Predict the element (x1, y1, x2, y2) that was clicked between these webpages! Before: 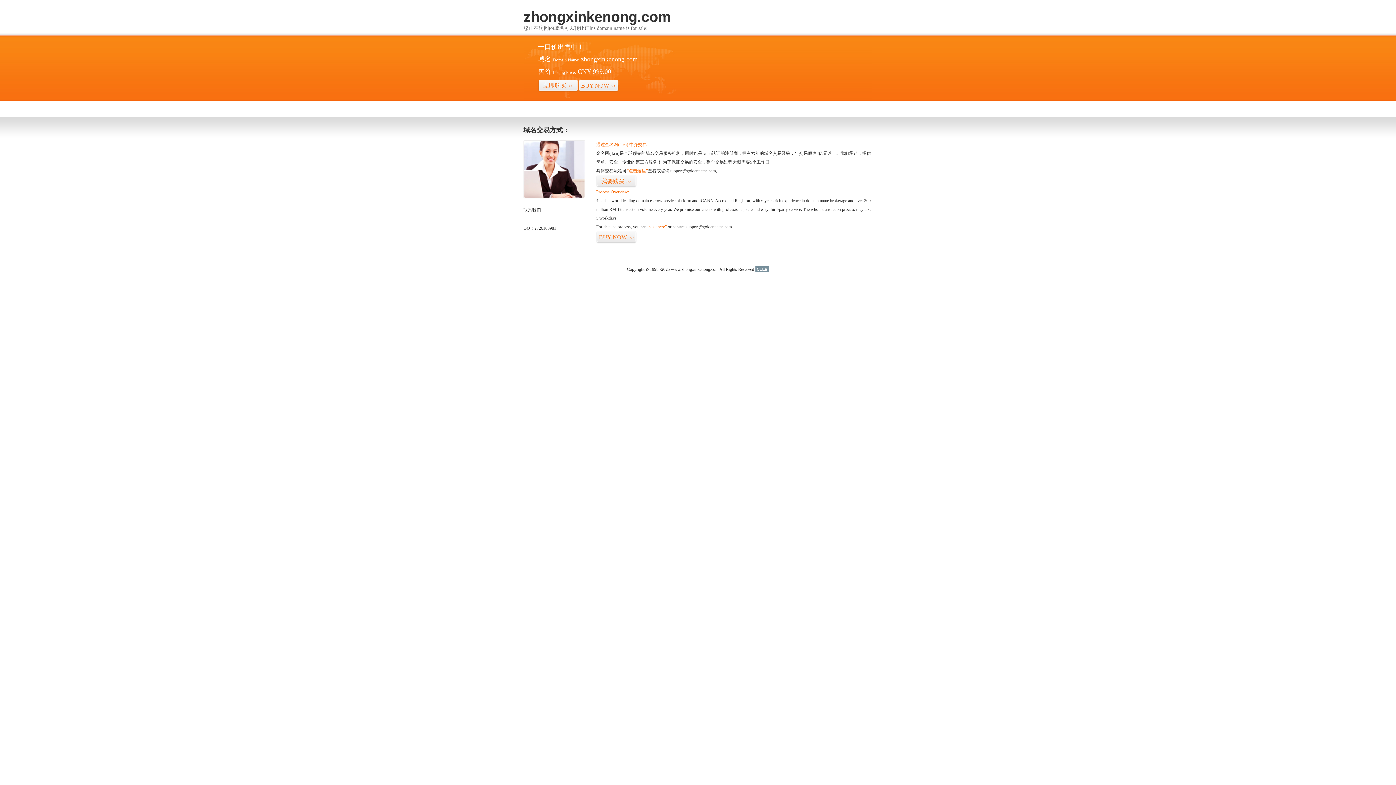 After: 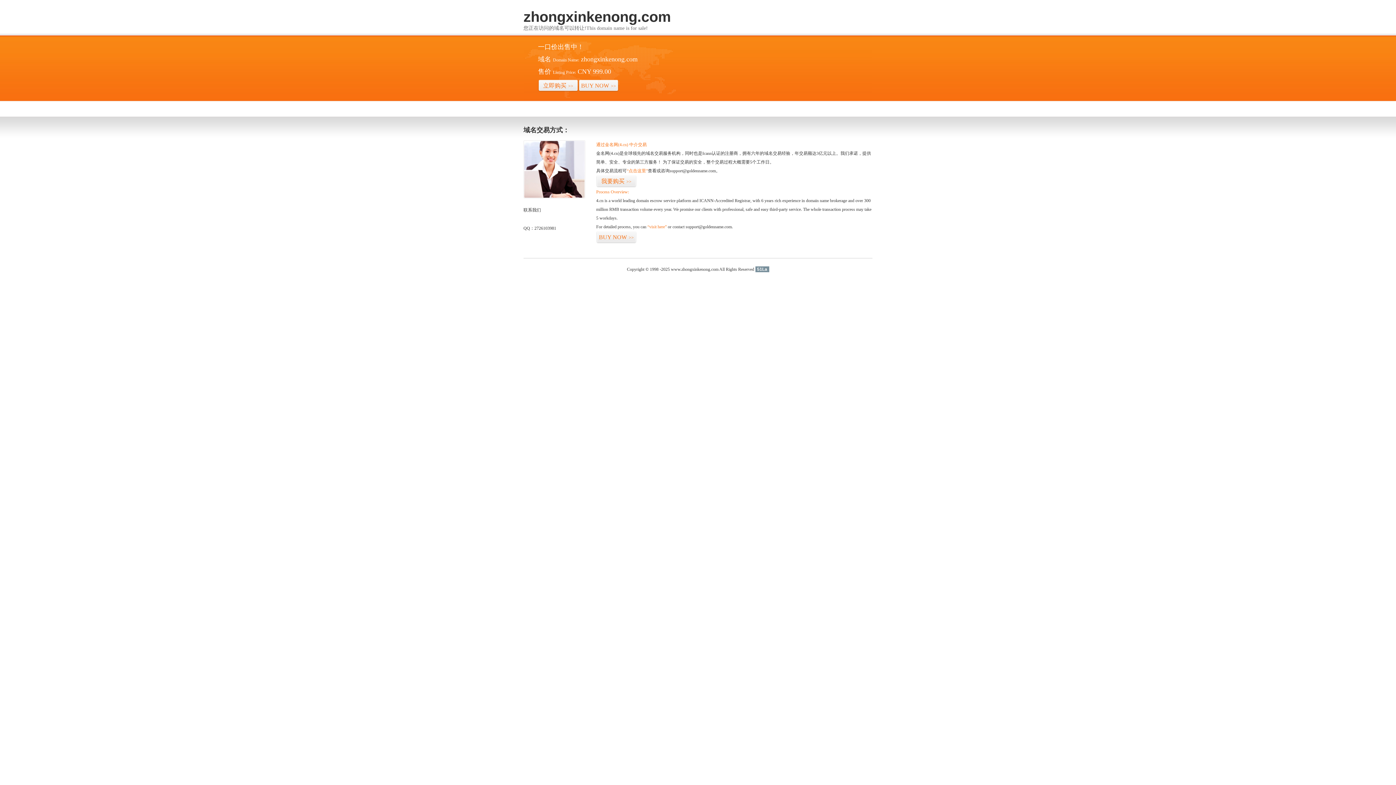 Action: label: 51La bbox: (755, 266, 769, 272)